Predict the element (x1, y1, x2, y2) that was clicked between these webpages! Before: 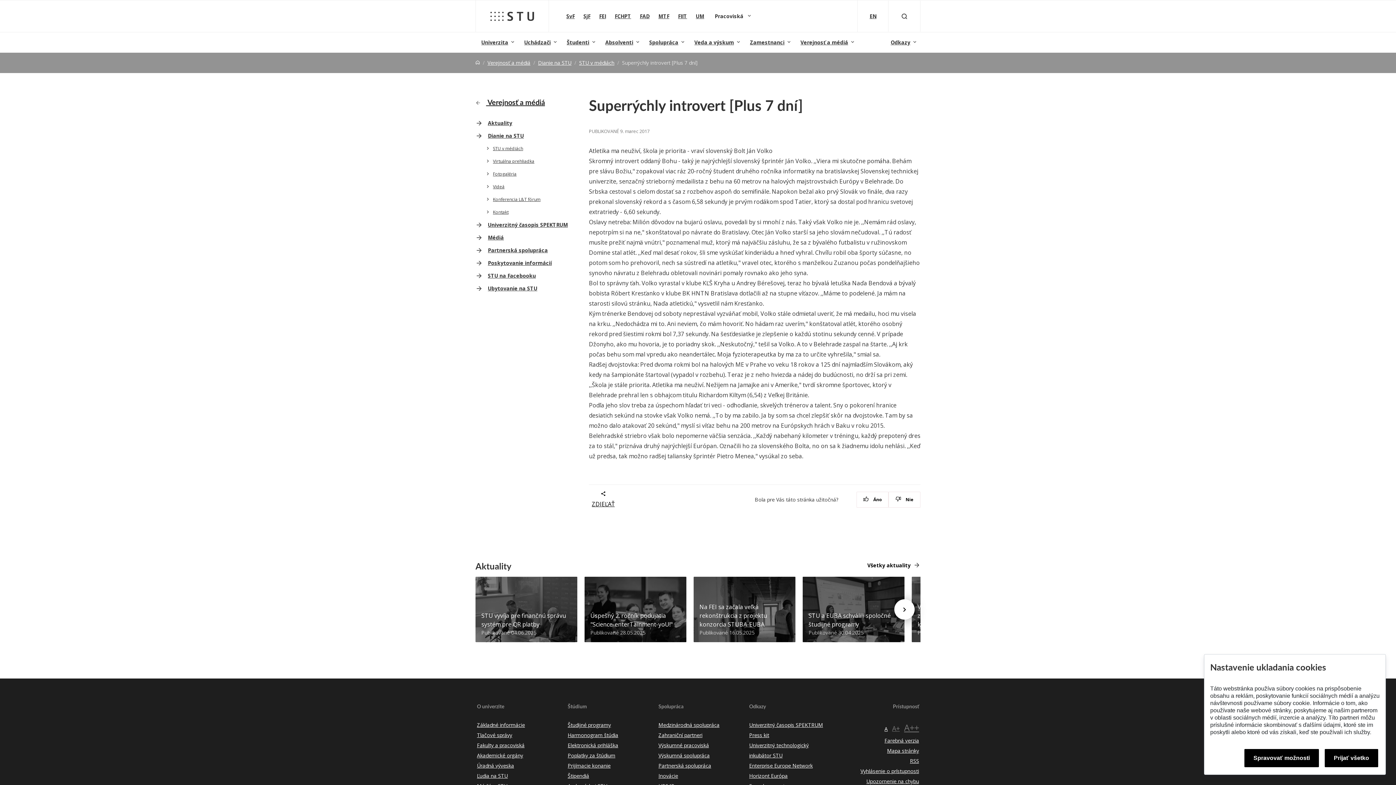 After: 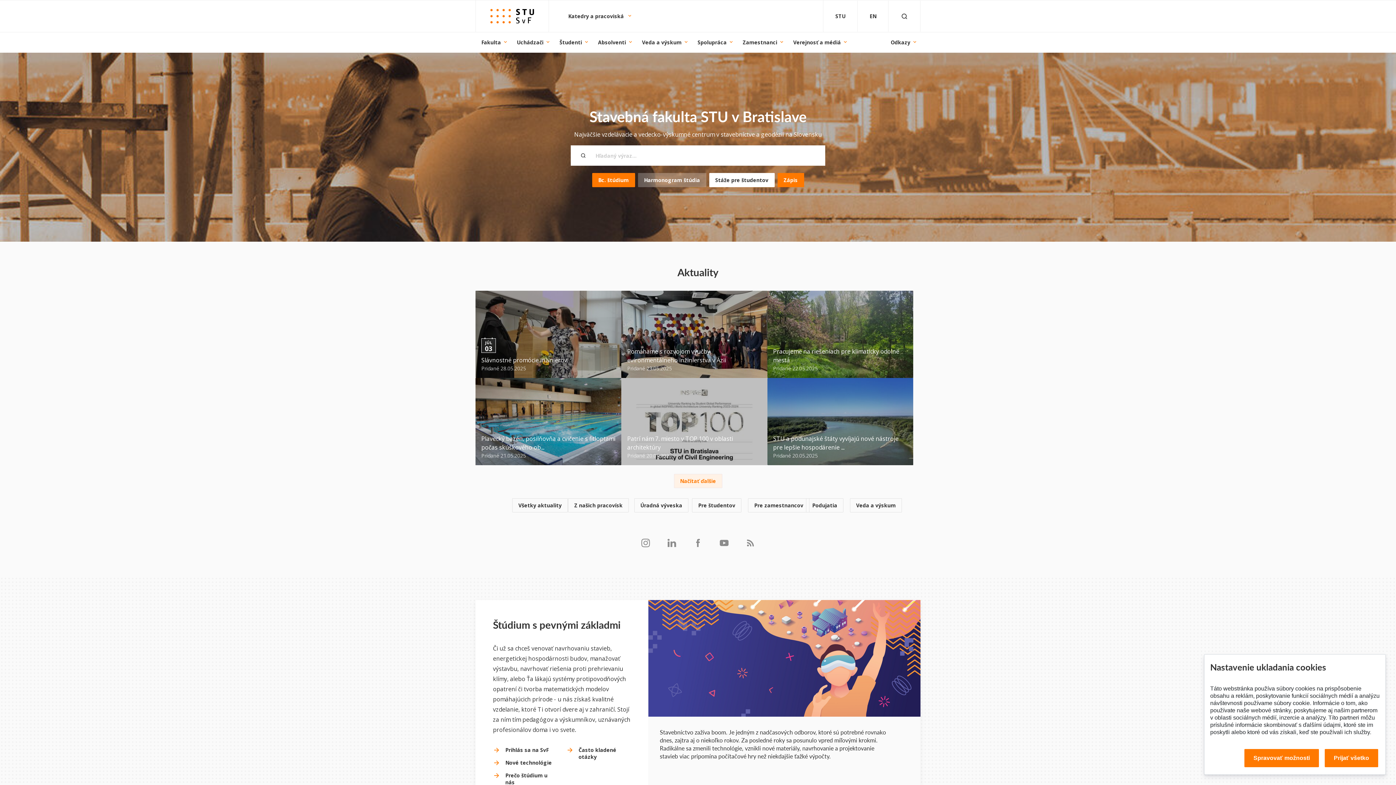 Action: label: Stavebná fakulta bbox: (563, 9, 577, 23)